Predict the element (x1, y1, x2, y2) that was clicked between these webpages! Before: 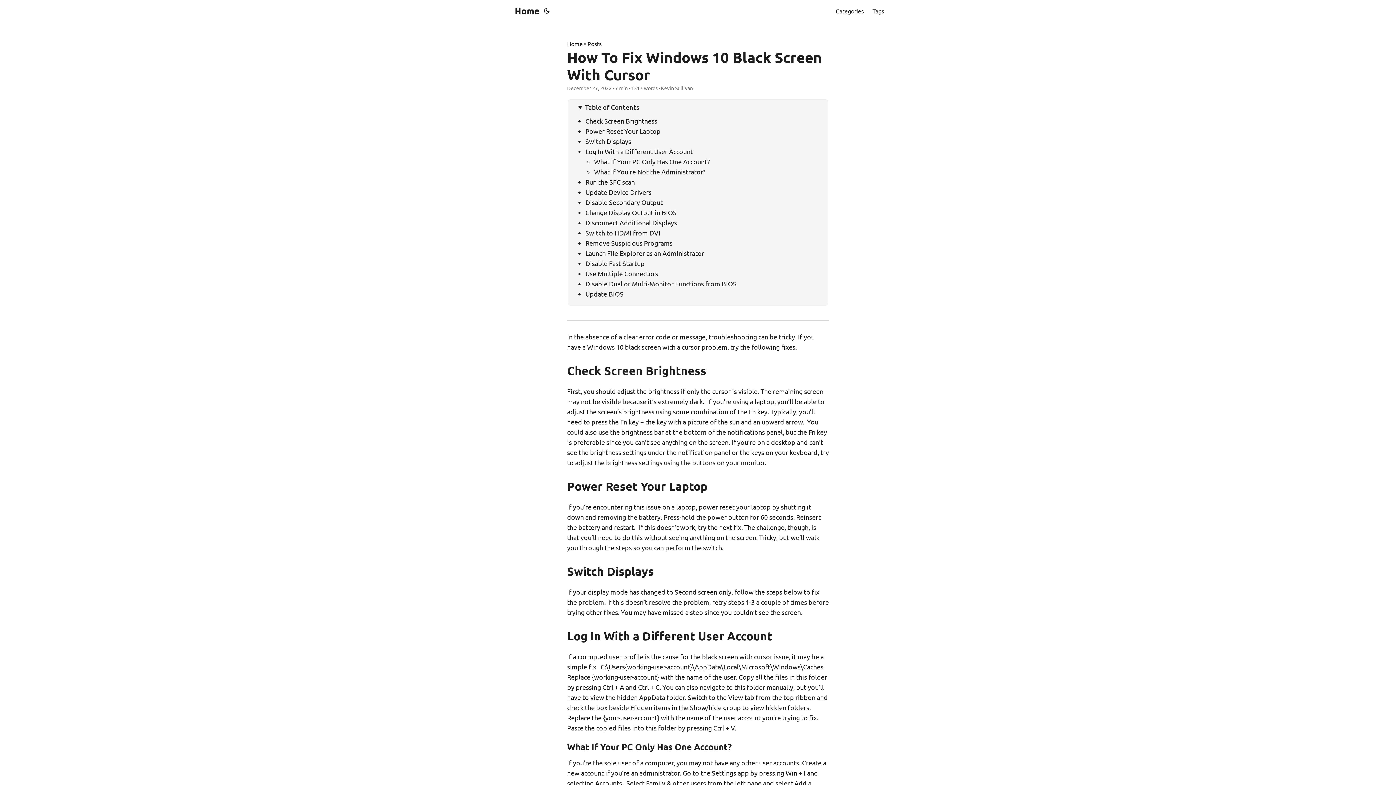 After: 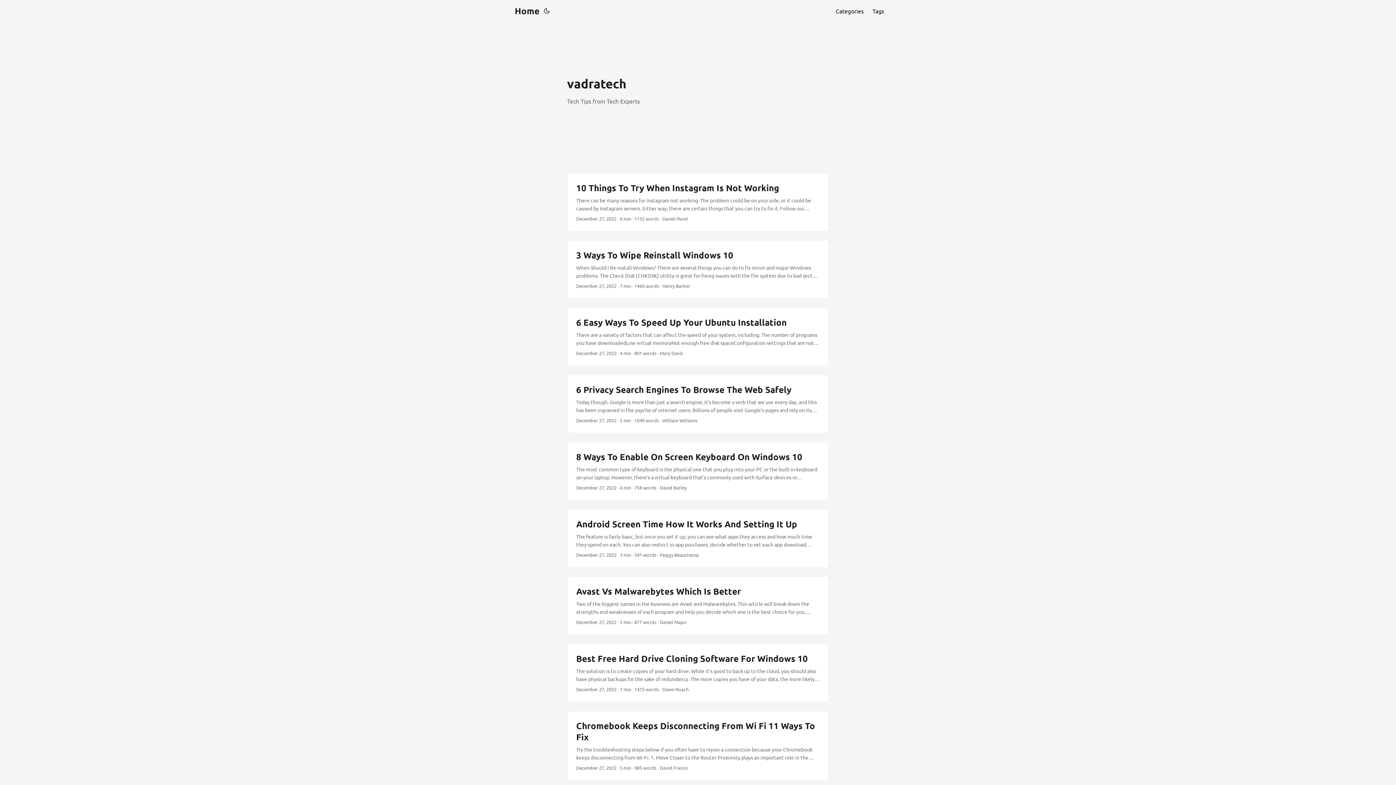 Action: bbox: (567, 39, 582, 48) label: Home